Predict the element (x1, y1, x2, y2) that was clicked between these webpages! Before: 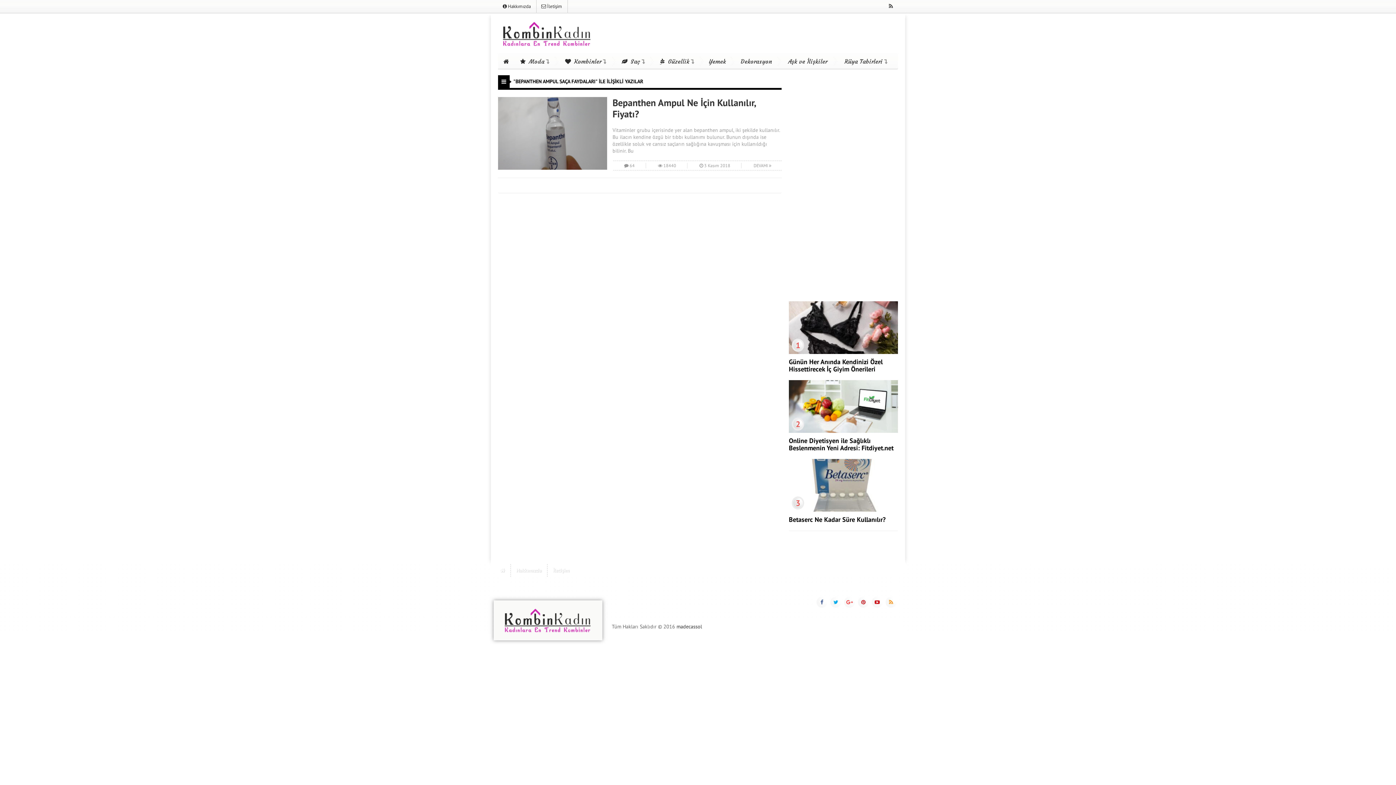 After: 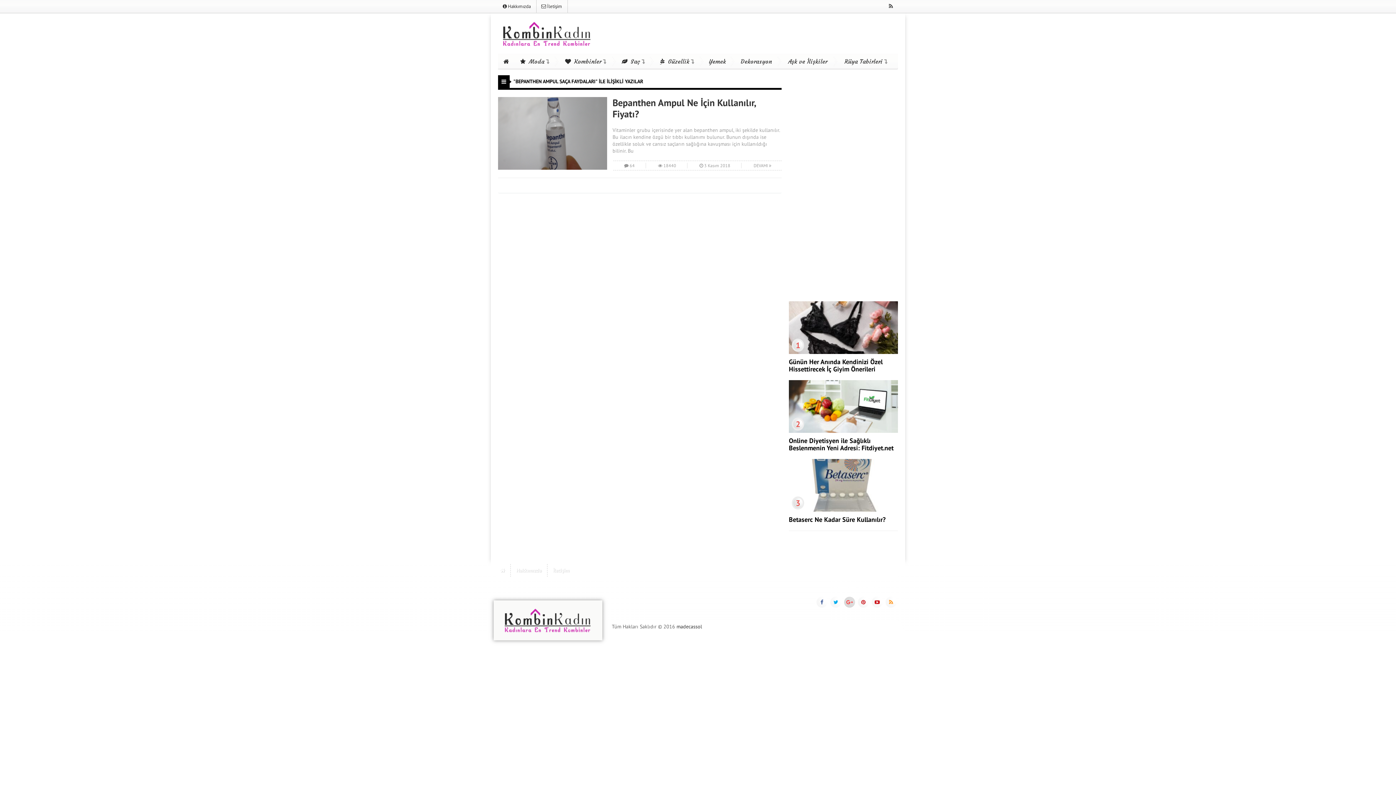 Action: bbox: (844, 597, 855, 608)